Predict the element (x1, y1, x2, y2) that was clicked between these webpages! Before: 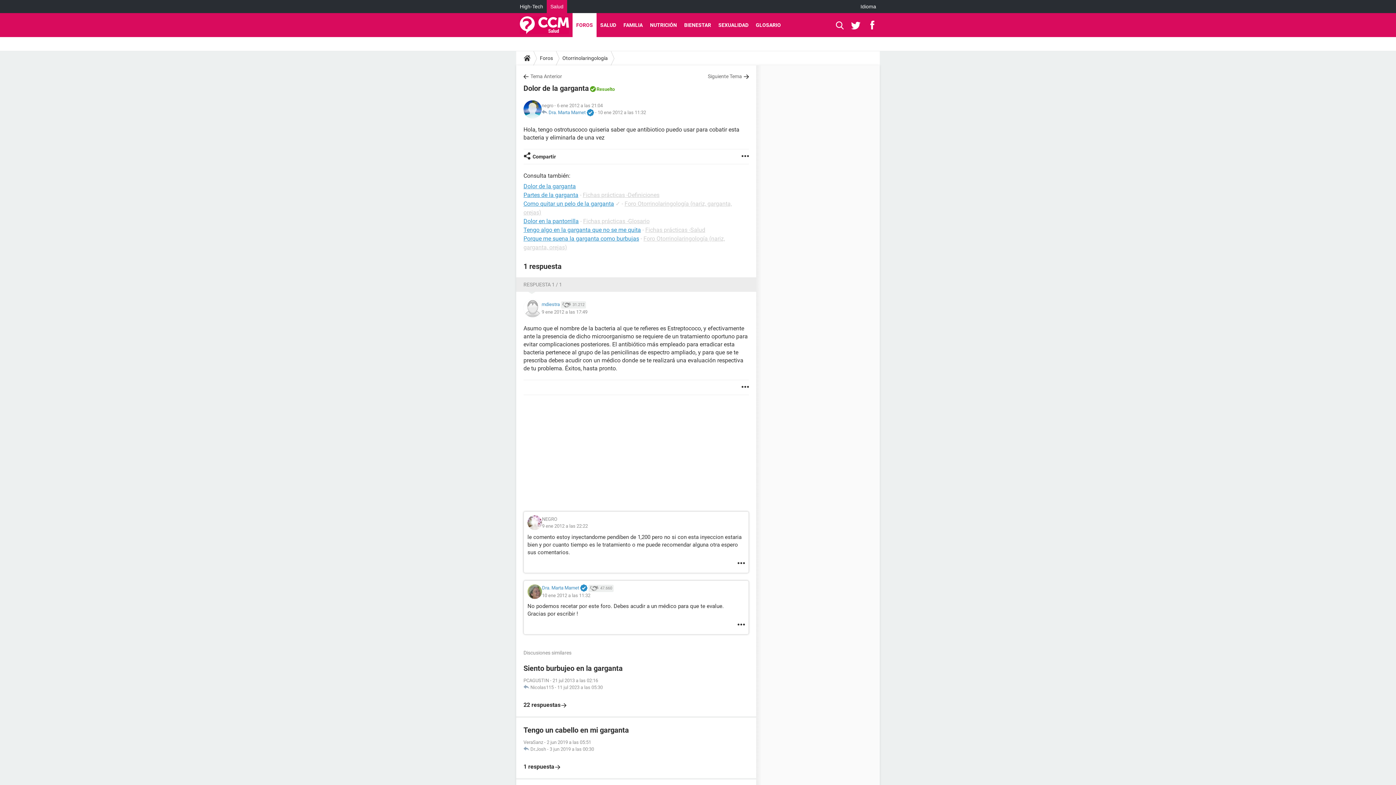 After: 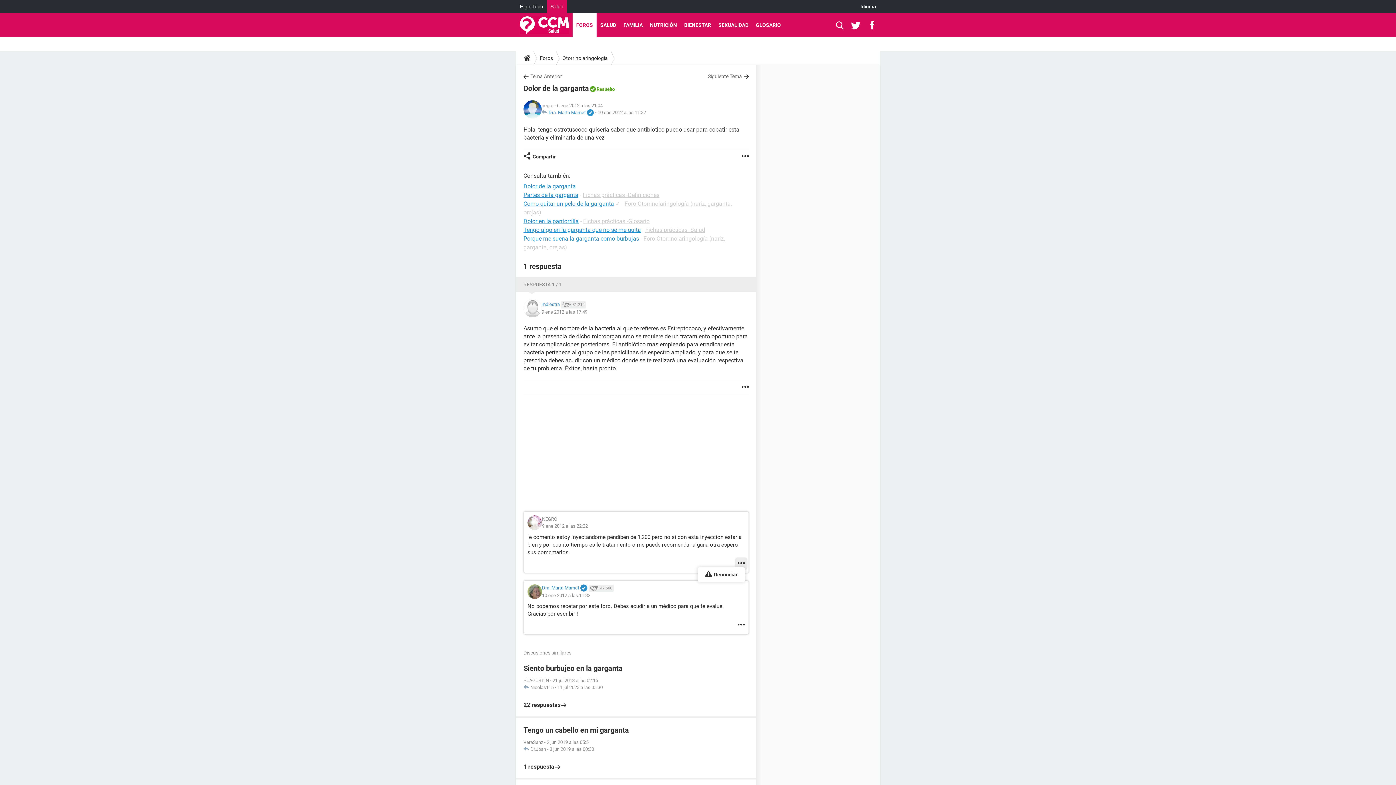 Action: bbox: (737, 558, 745, 569)